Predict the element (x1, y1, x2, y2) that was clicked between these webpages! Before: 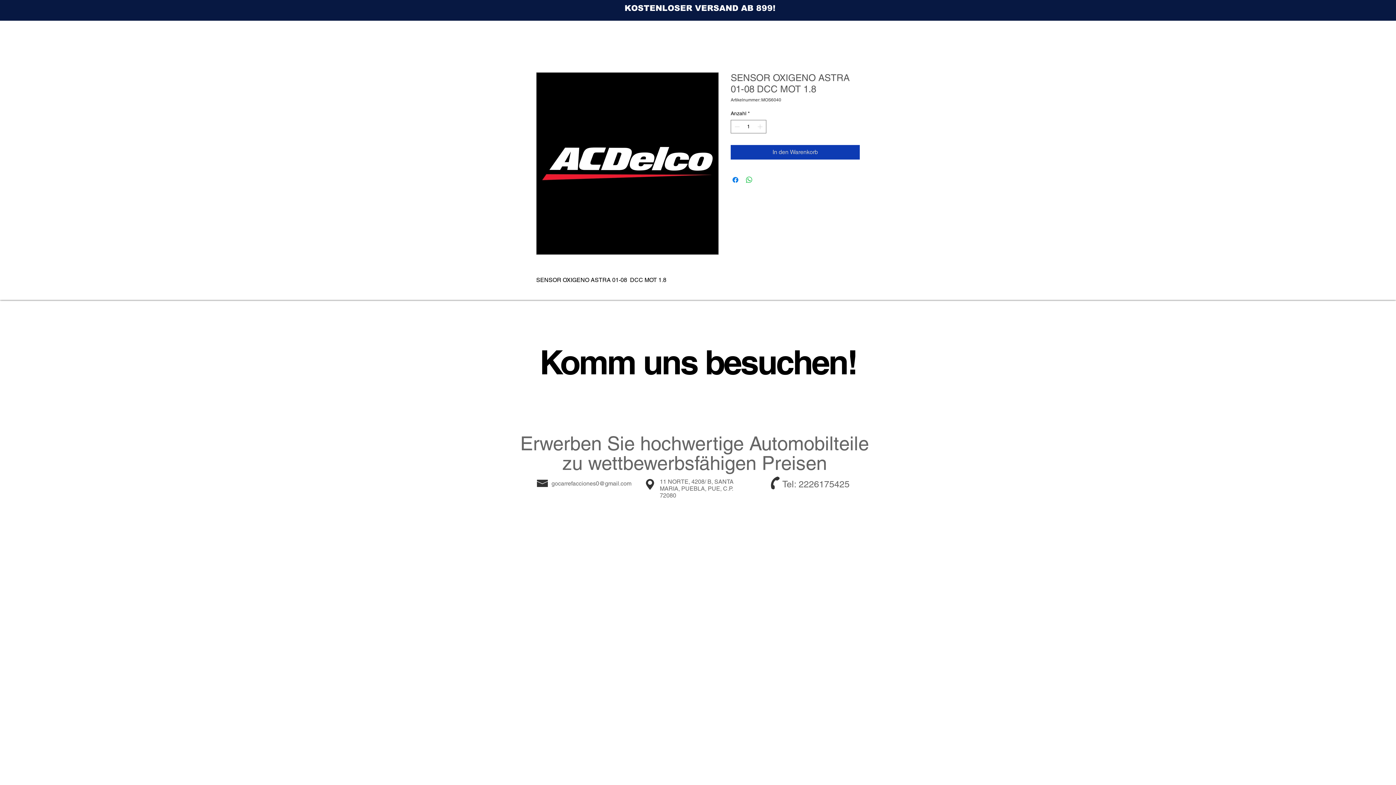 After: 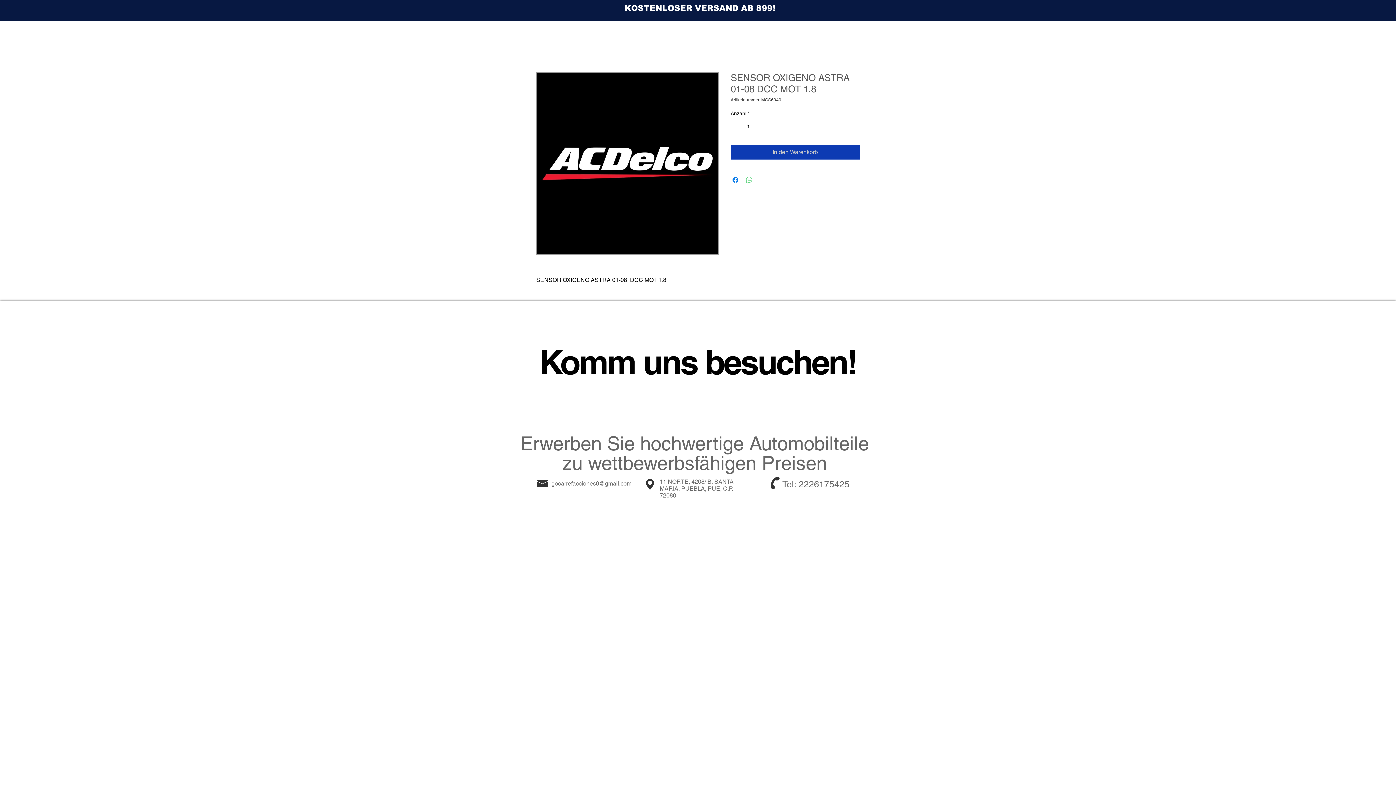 Action: bbox: (745, 175, 753, 184) label: Bei WhatsApp teilen